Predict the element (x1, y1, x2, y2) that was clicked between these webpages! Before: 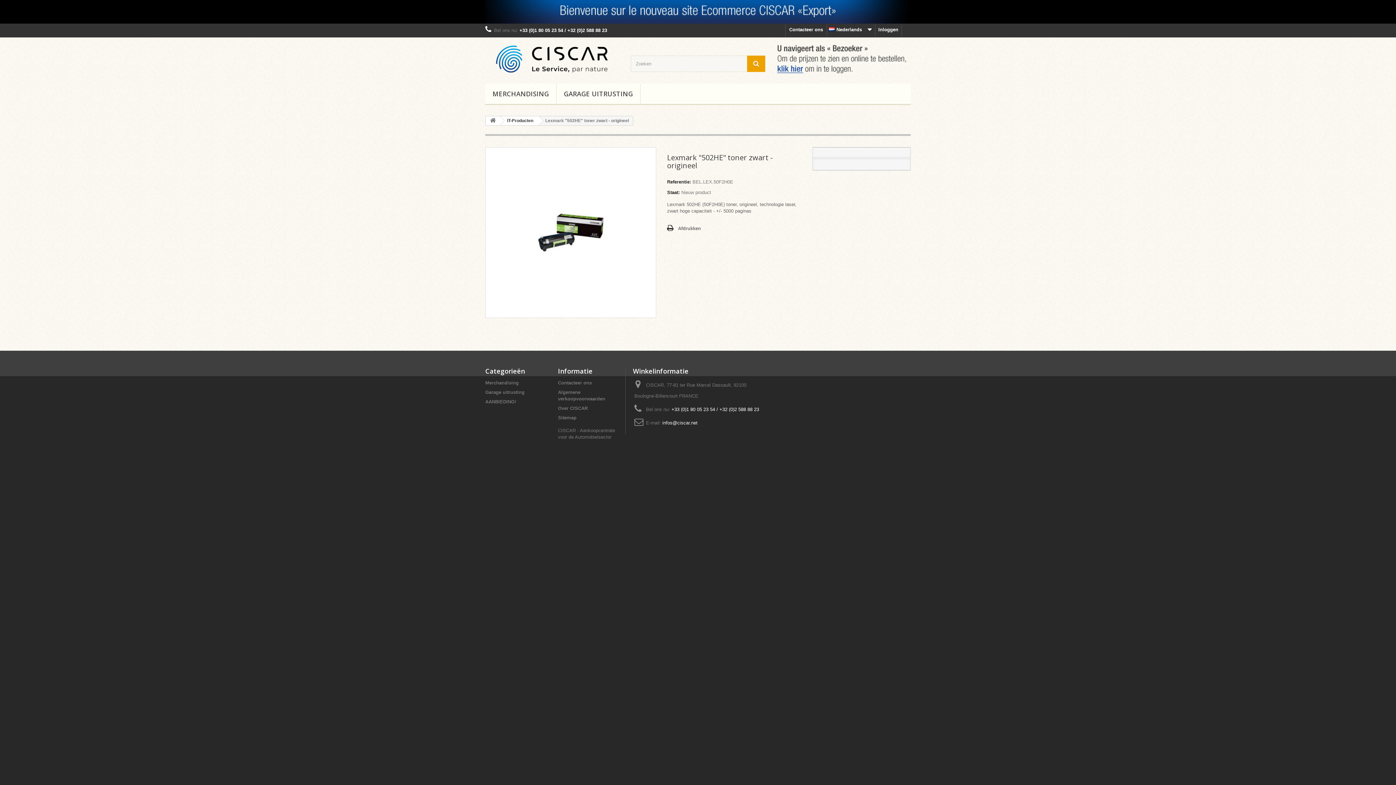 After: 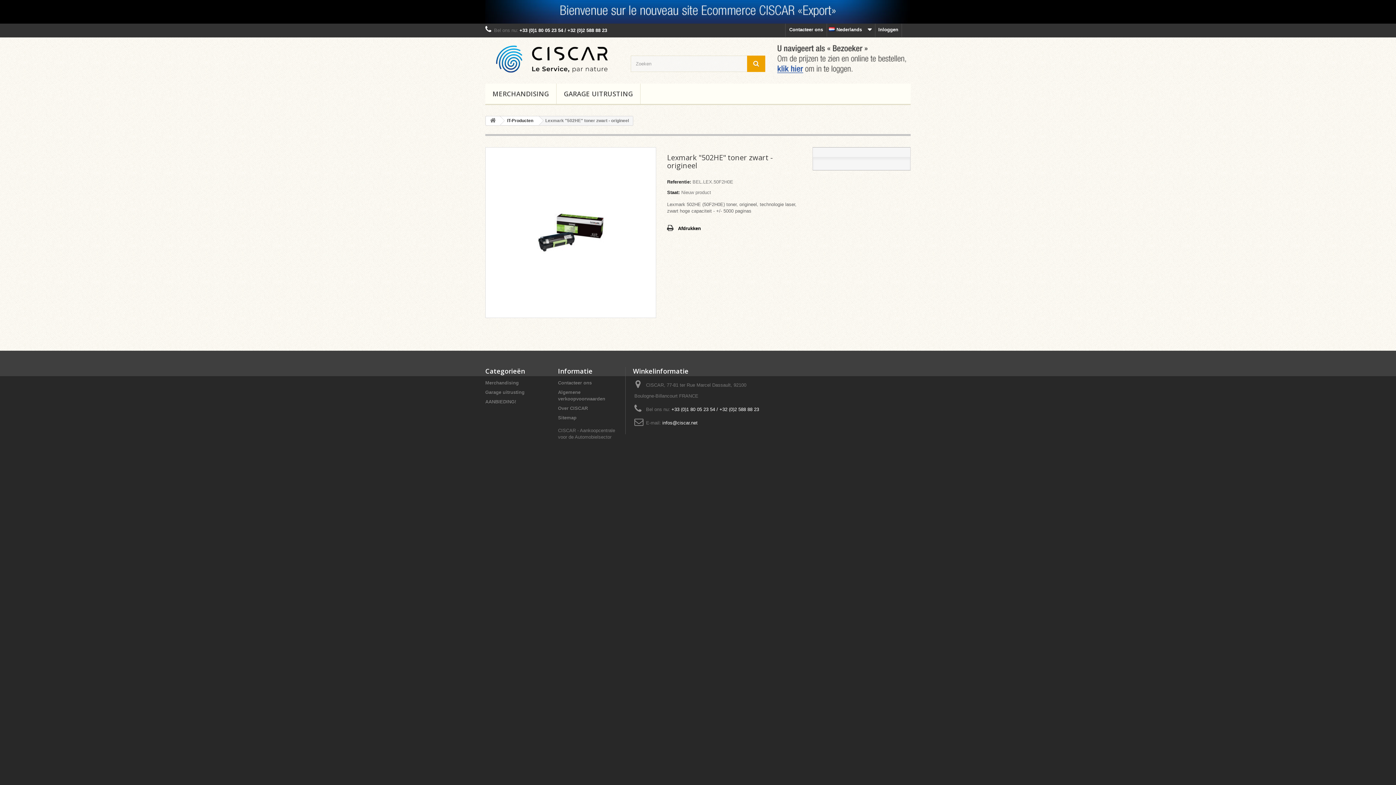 Action: label: Afdrukken bbox: (667, 224, 701, 232)